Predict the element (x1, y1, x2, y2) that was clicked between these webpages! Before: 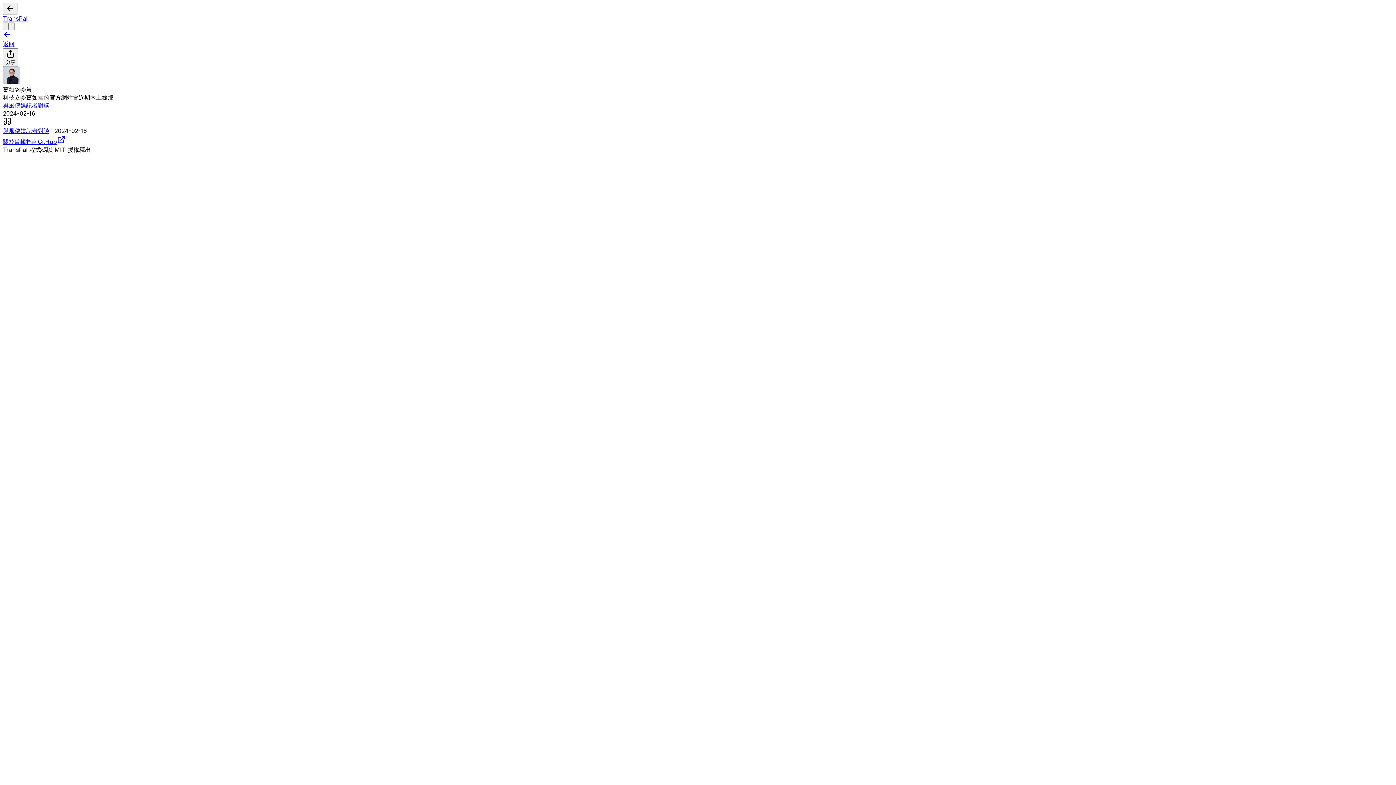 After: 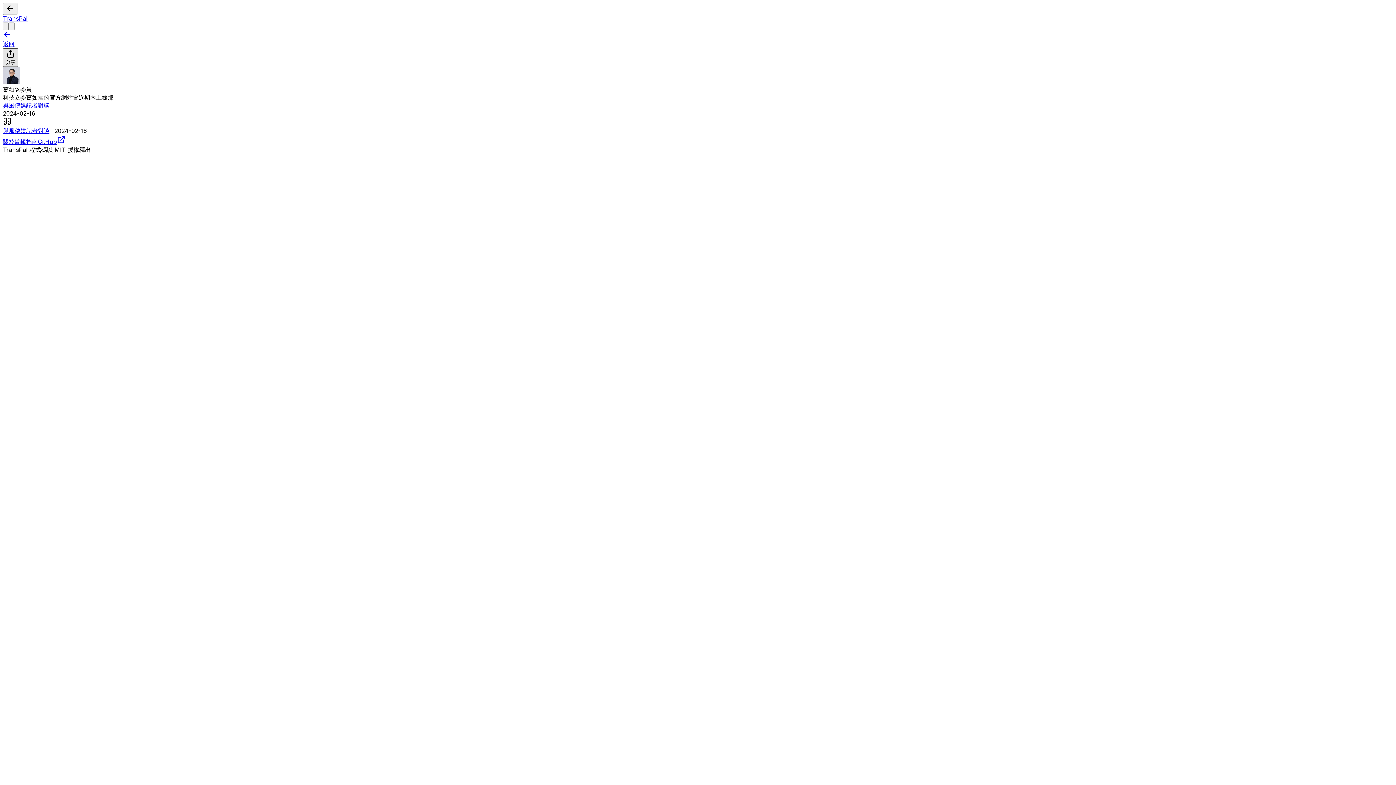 Action: label: 分享 bbox: (2, 48, 18, 66)